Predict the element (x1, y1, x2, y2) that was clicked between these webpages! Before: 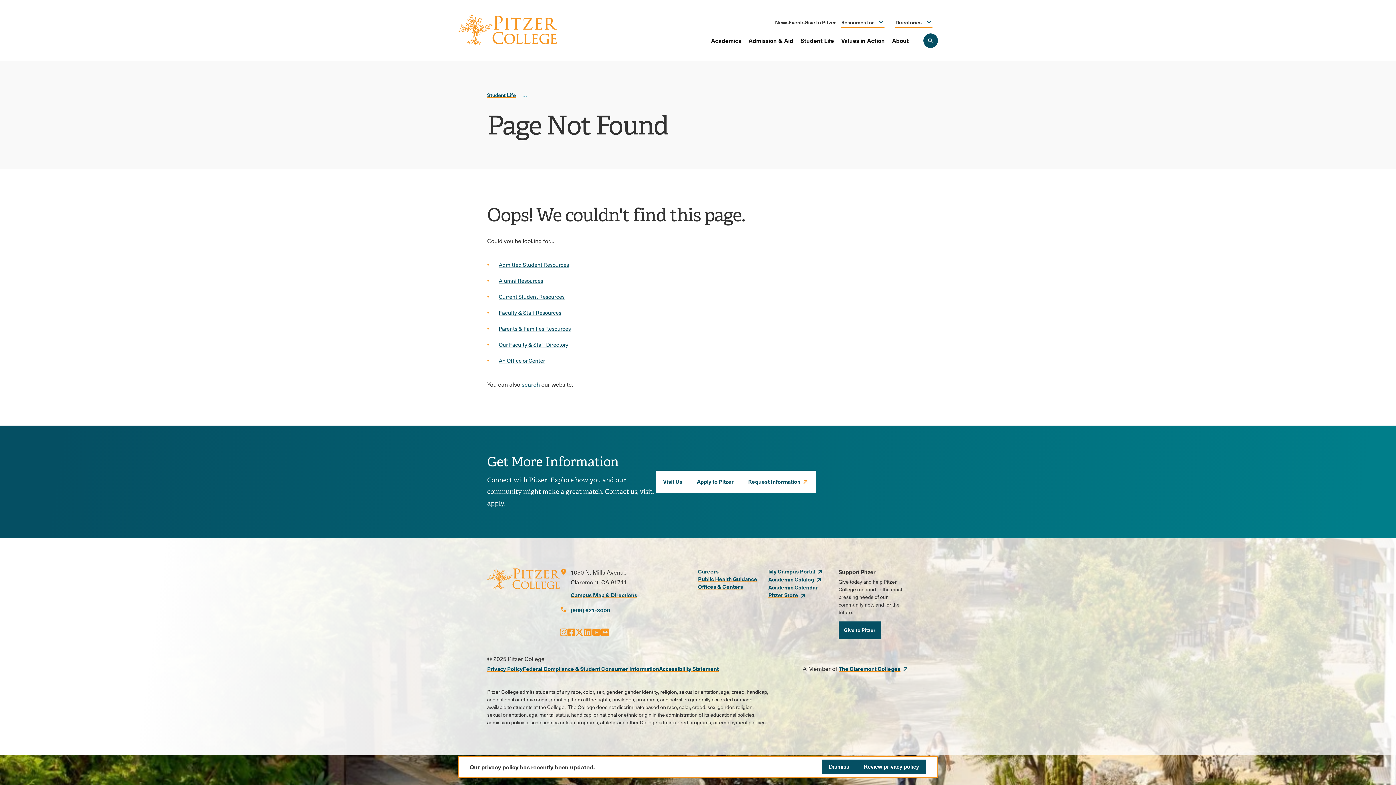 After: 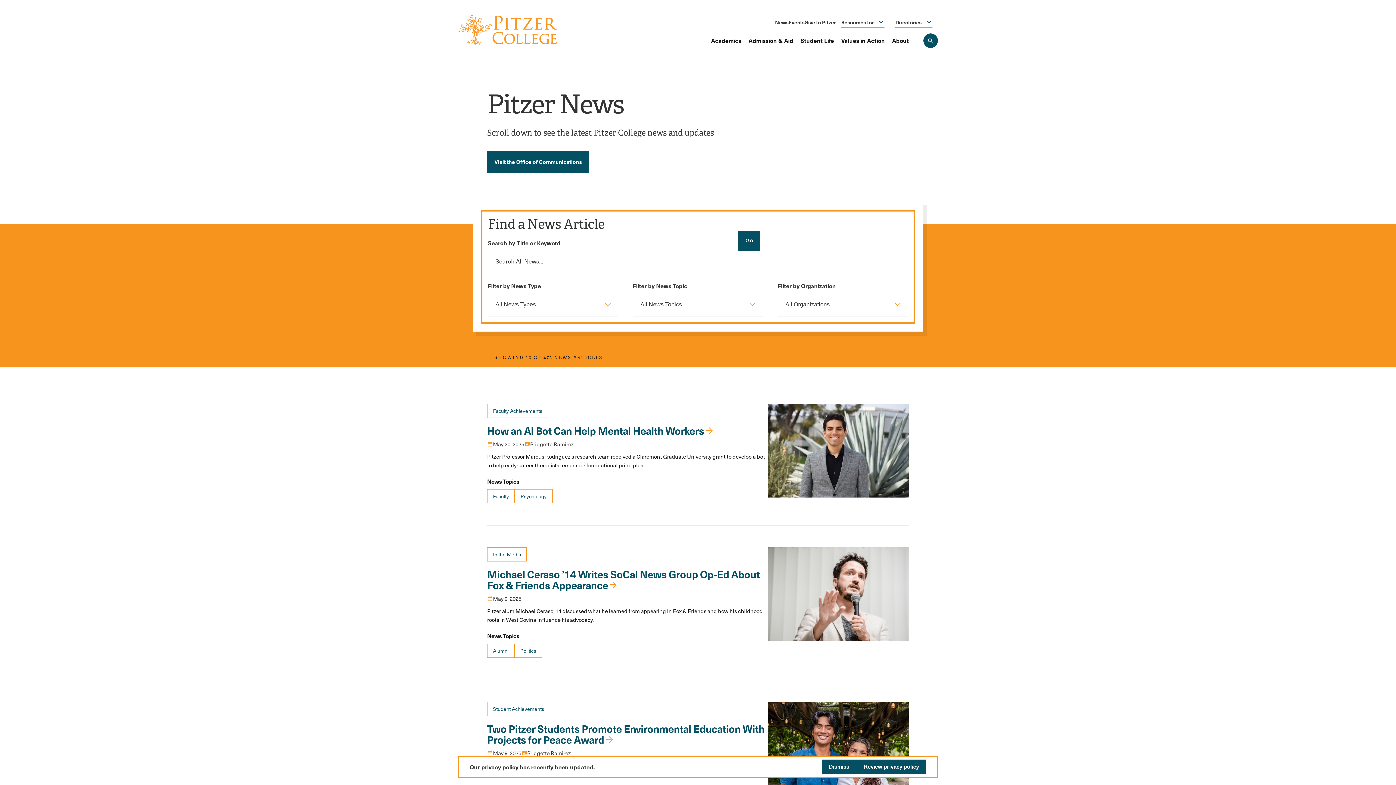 Action: label: News bbox: (775, 18, 788, 26)